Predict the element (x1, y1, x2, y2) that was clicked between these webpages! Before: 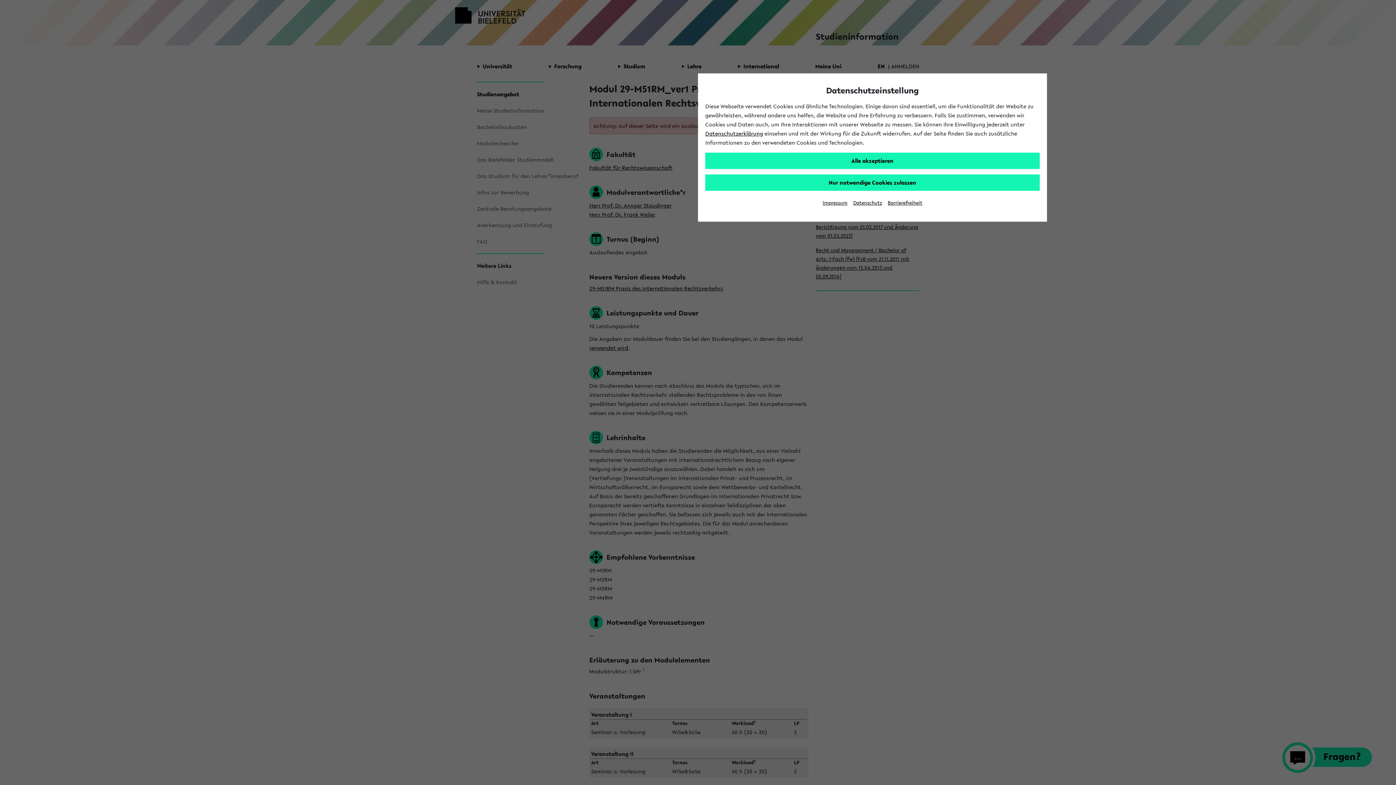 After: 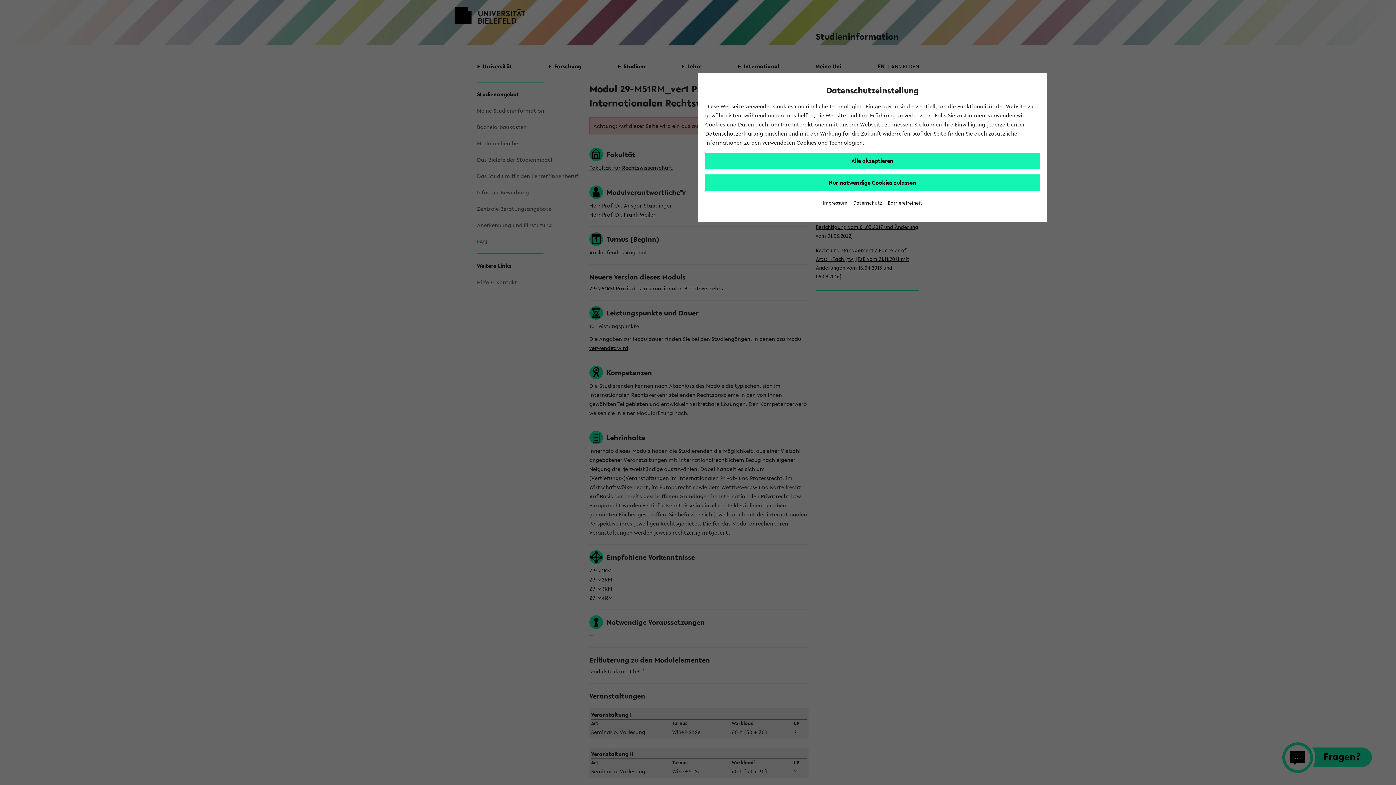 Action: label: Barrierefreiheit bbox: (888, 199, 922, 206)